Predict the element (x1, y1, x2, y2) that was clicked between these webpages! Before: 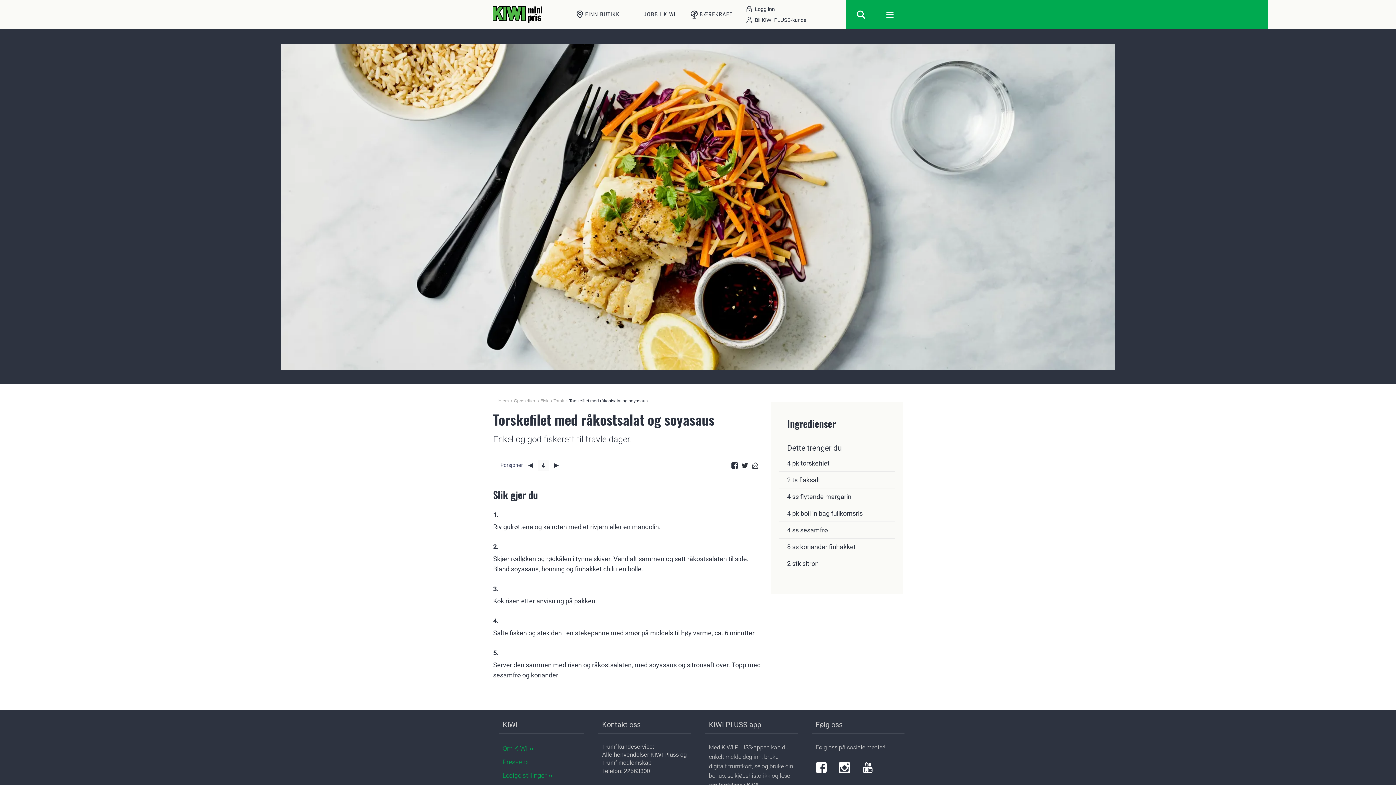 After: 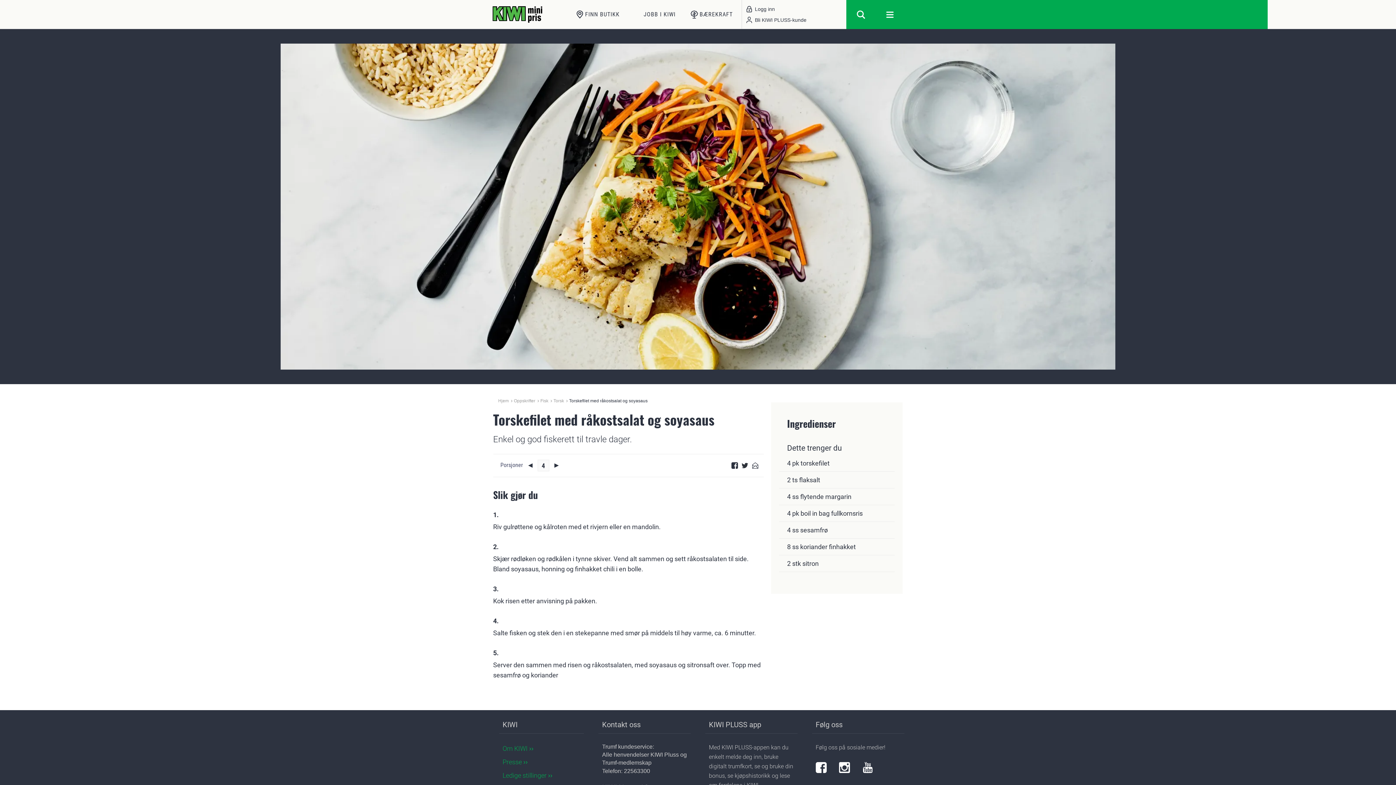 Action: label: Del på e-post bbox: (752, 462, 758, 469)